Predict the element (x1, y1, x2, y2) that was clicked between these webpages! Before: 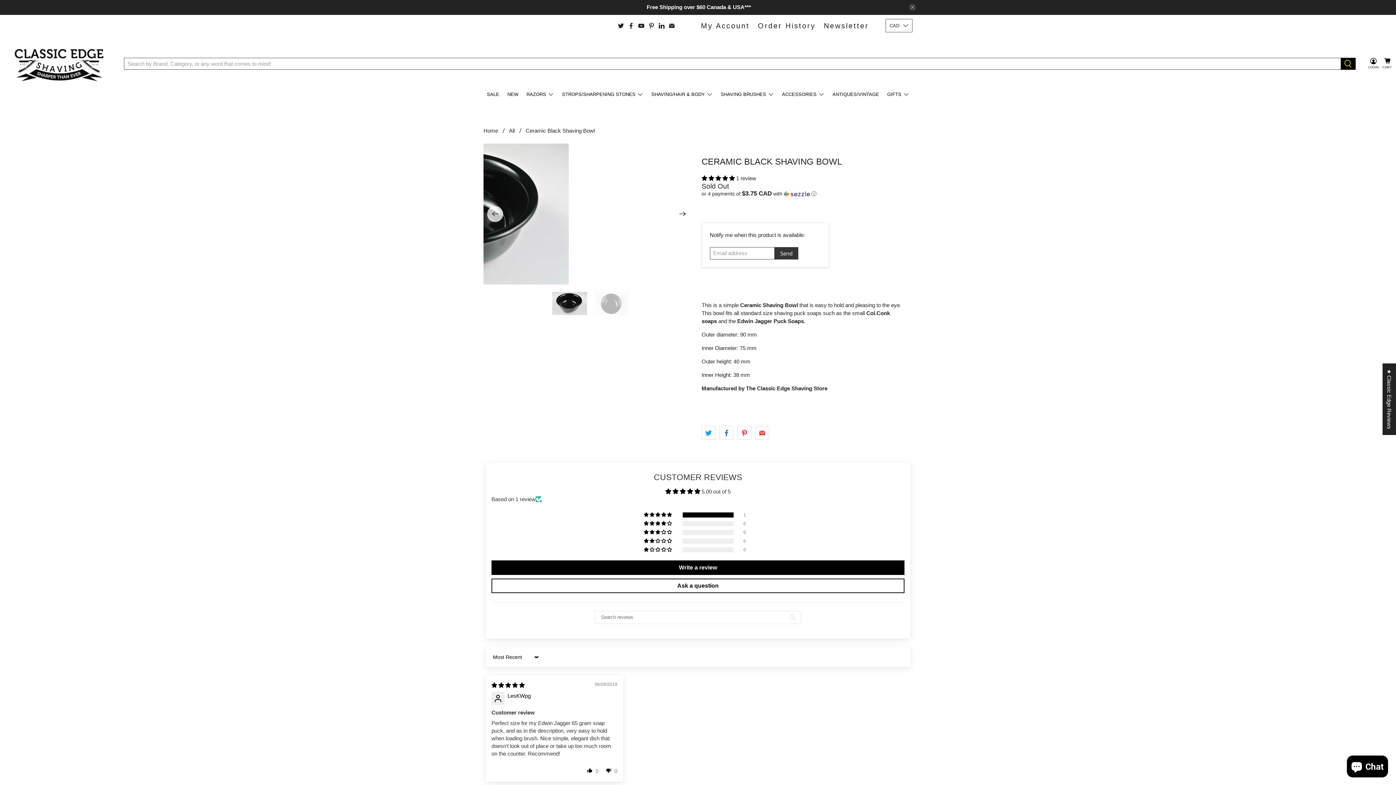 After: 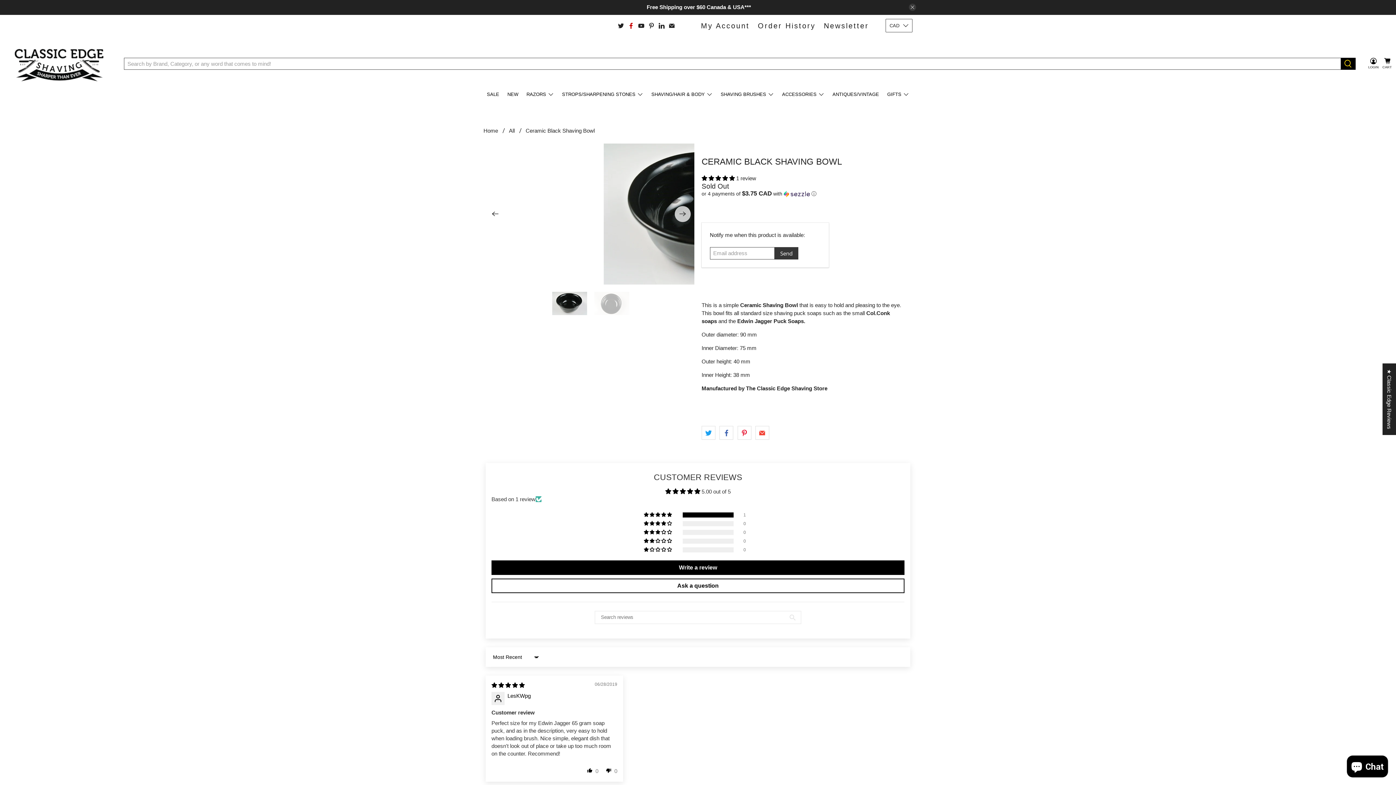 Action: bbox: (628, 22, 634, 28)